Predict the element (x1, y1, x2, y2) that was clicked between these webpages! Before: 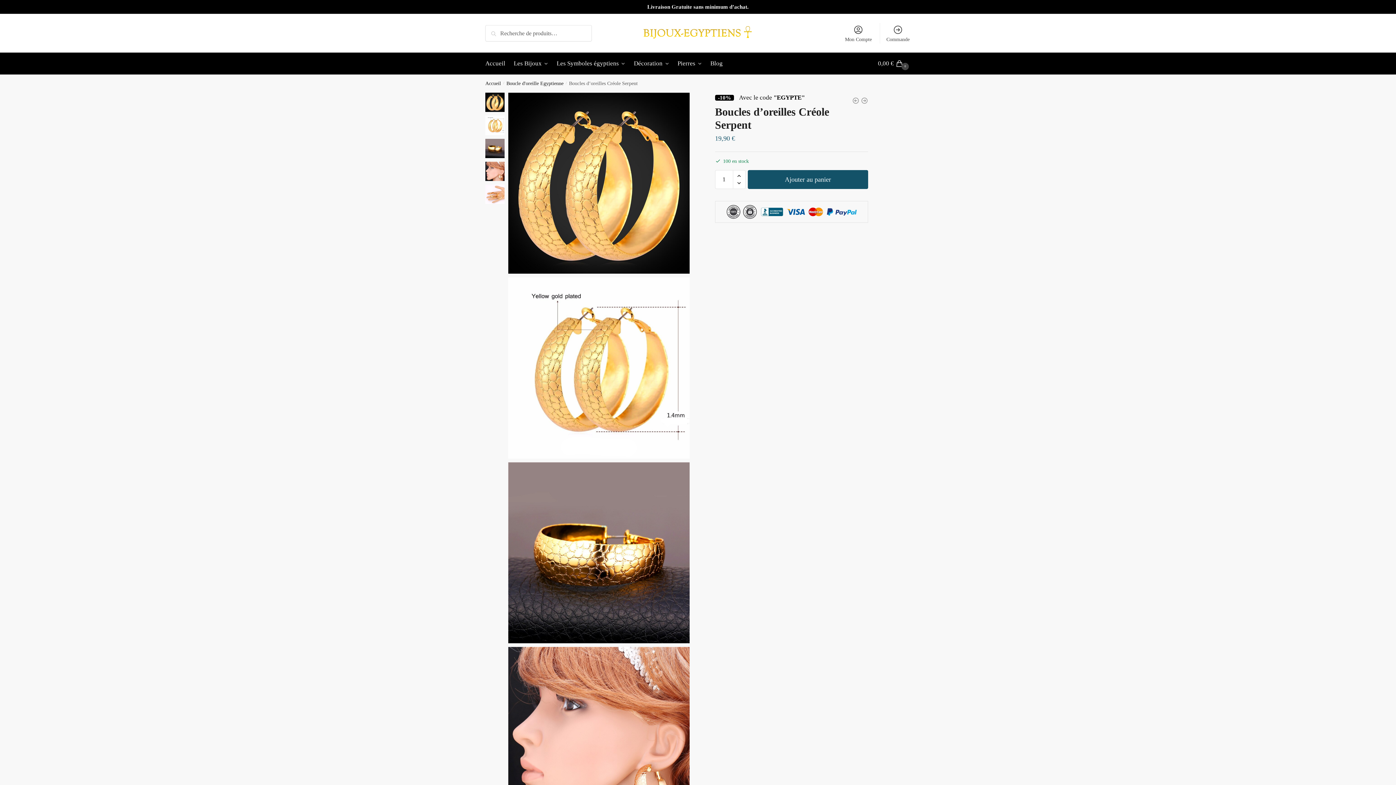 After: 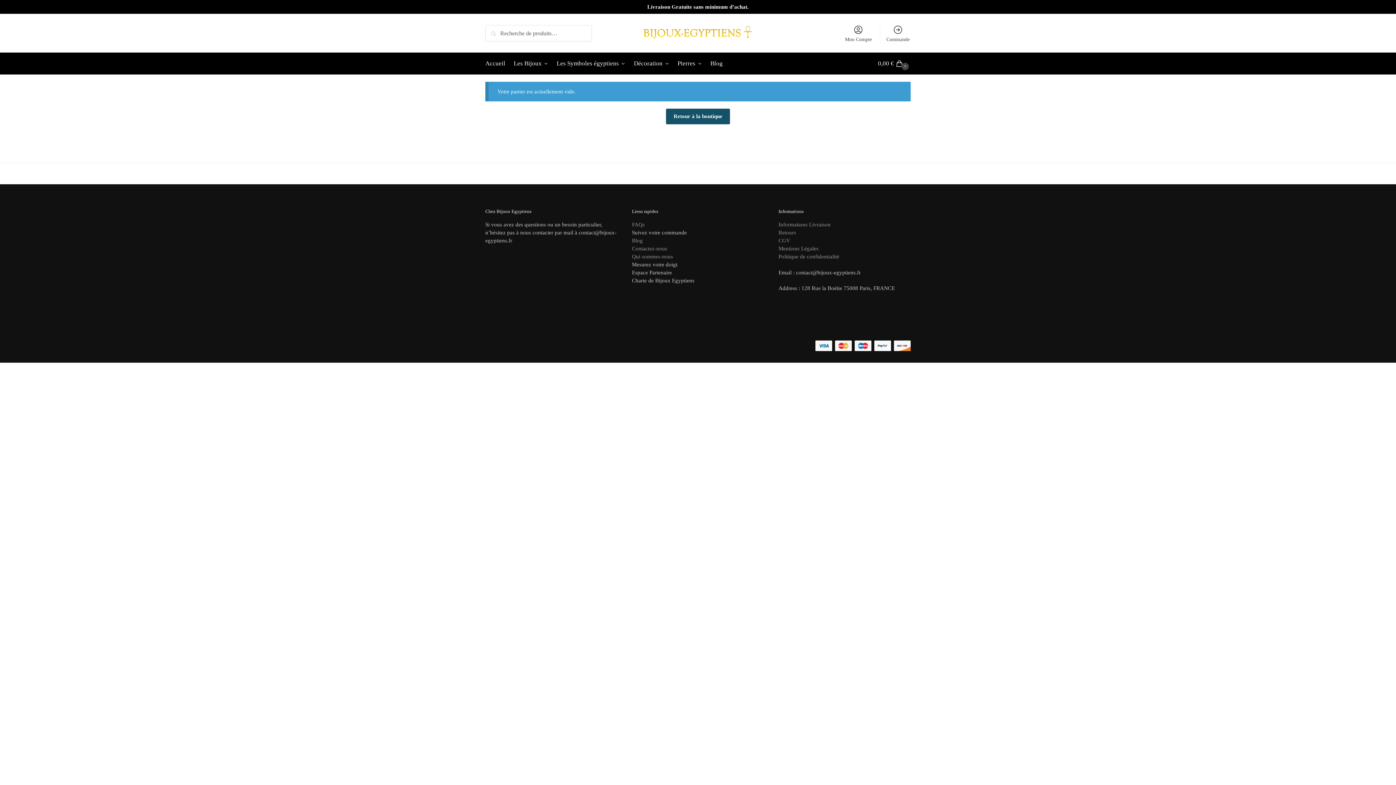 Action: label: Commande bbox: (882, 22, 914, 43)